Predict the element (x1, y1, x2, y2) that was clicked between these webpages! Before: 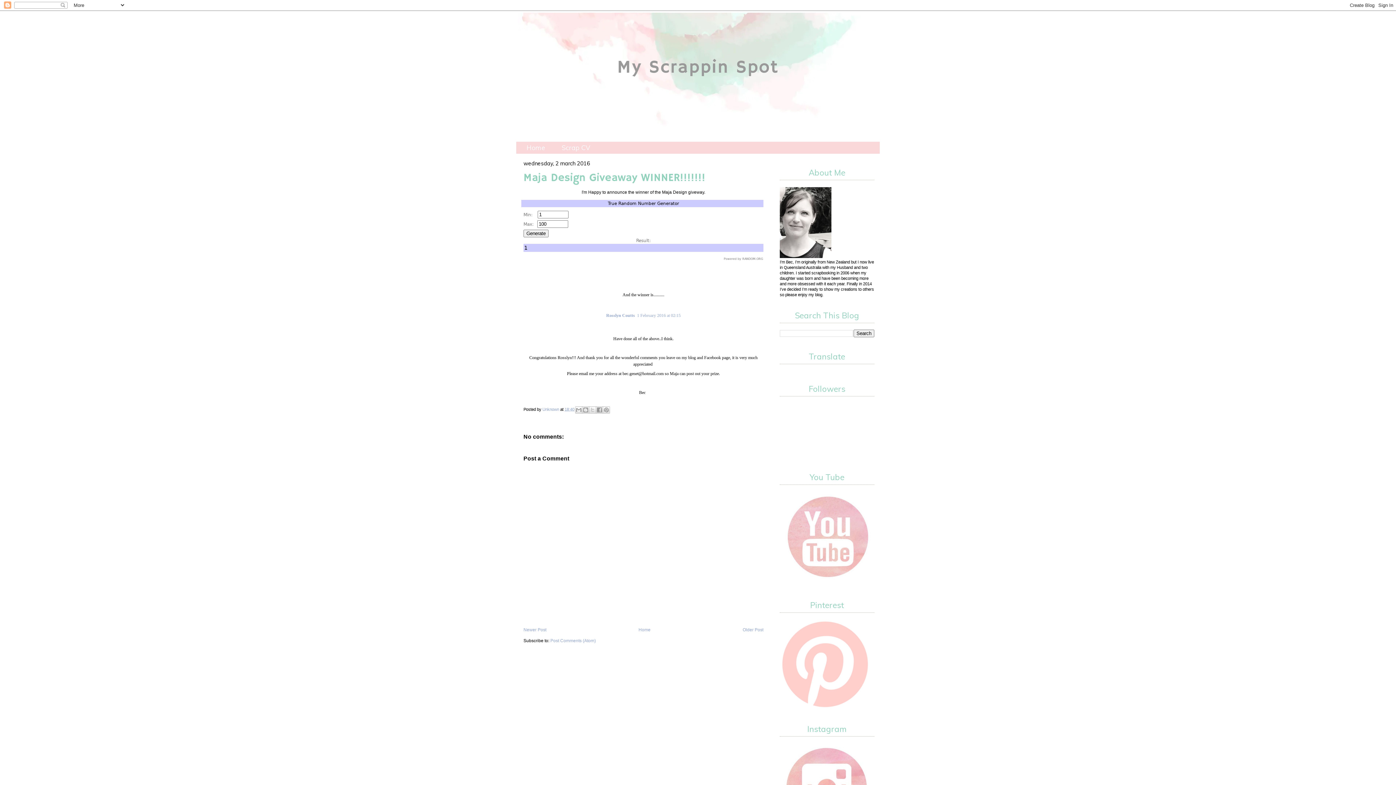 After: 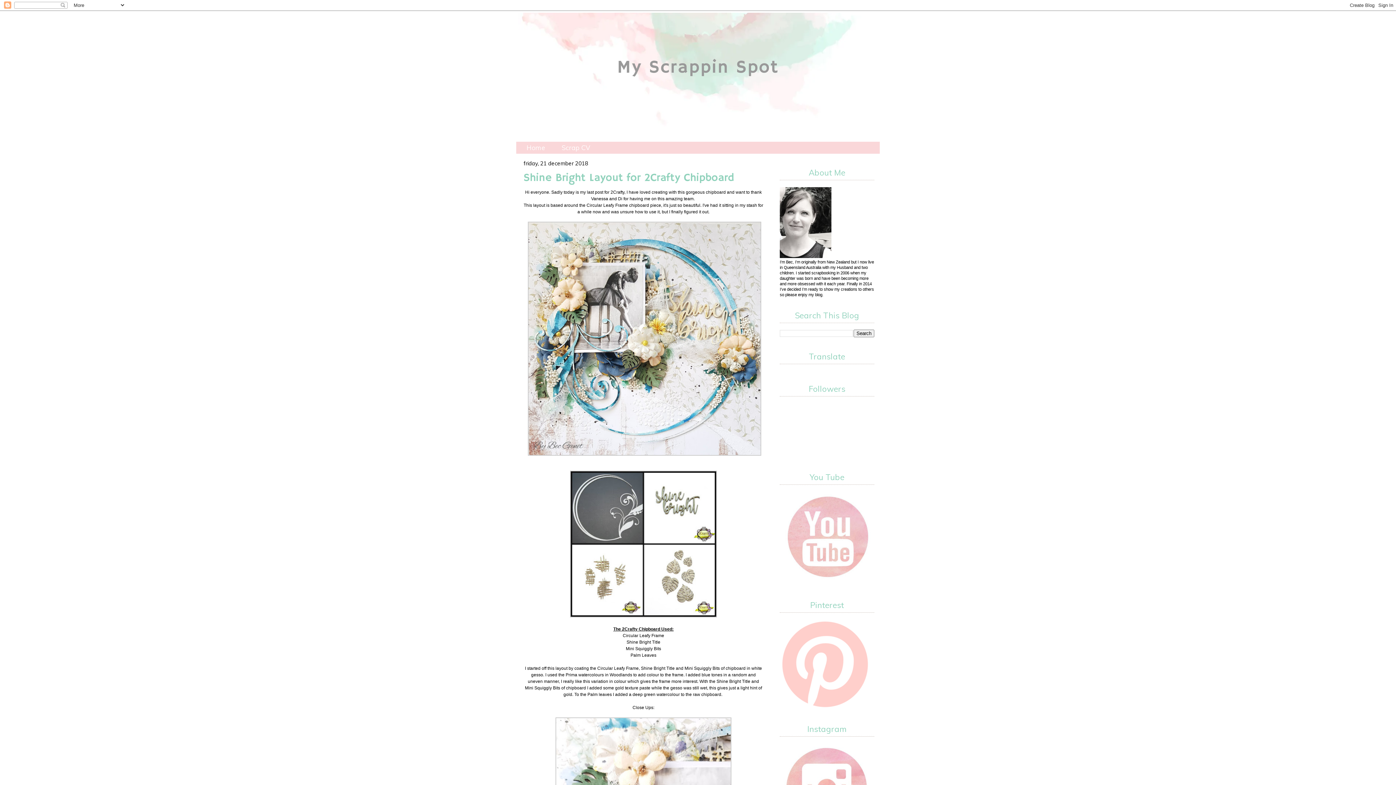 Action: label: My Scrappin Spot bbox: (617, 56, 779, 78)